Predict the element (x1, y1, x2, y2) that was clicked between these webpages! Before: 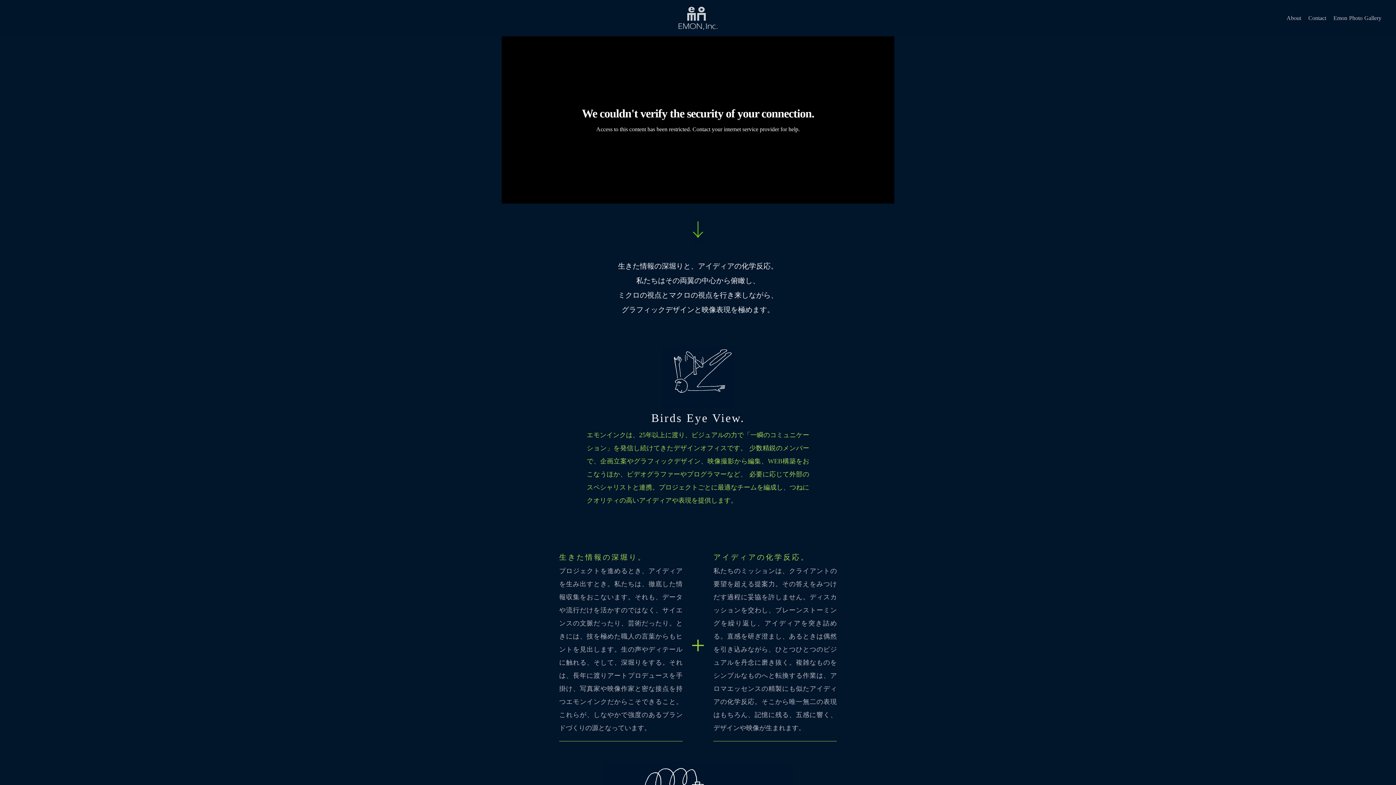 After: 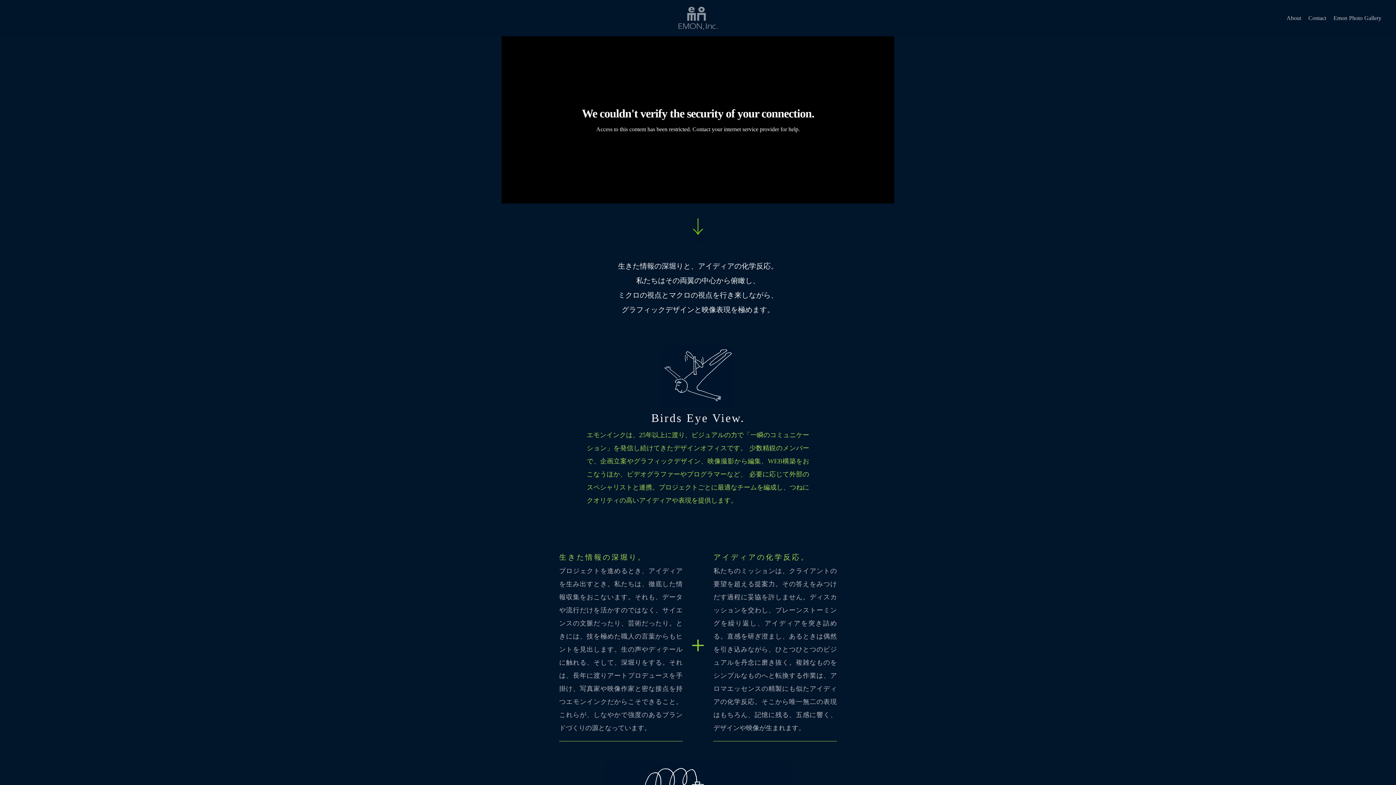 Action: bbox: (678, 6, 718, 29)